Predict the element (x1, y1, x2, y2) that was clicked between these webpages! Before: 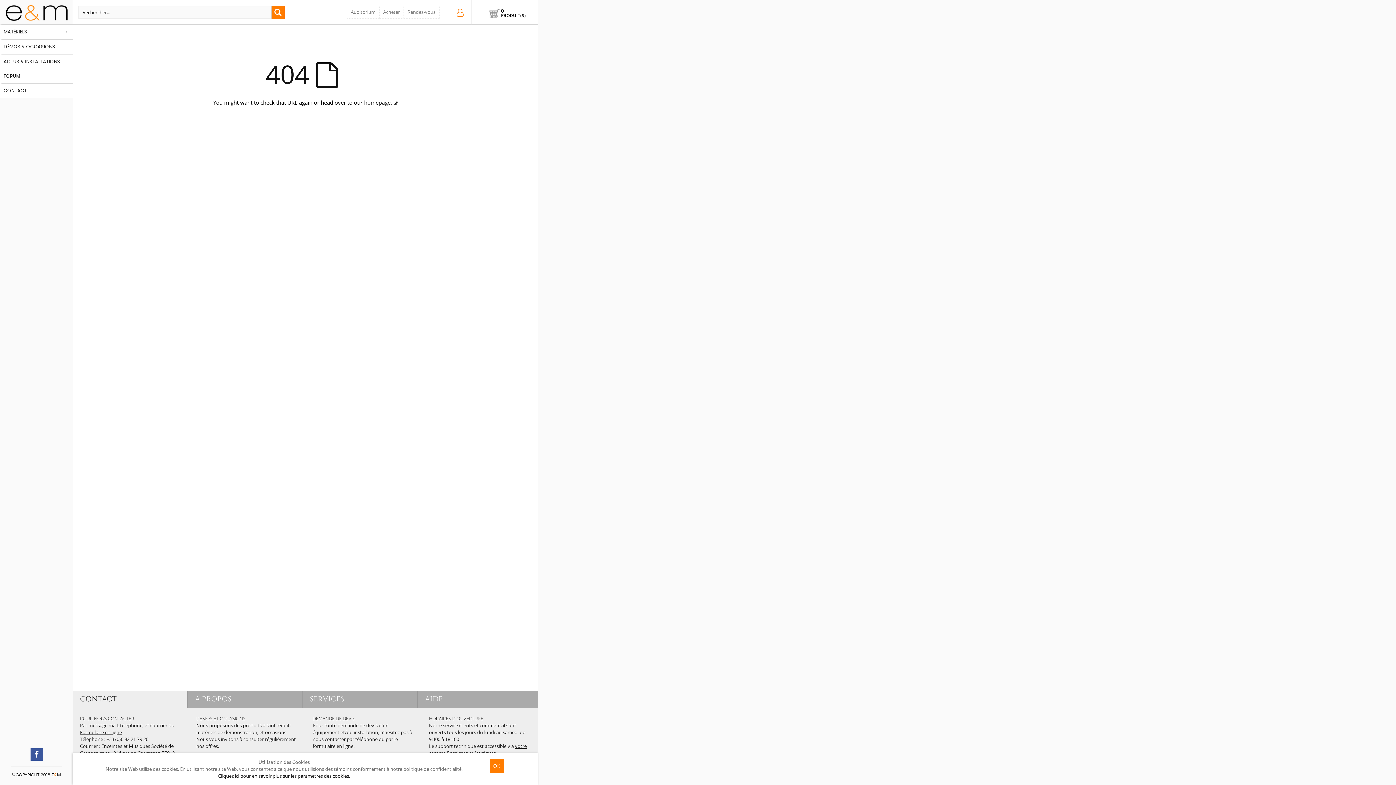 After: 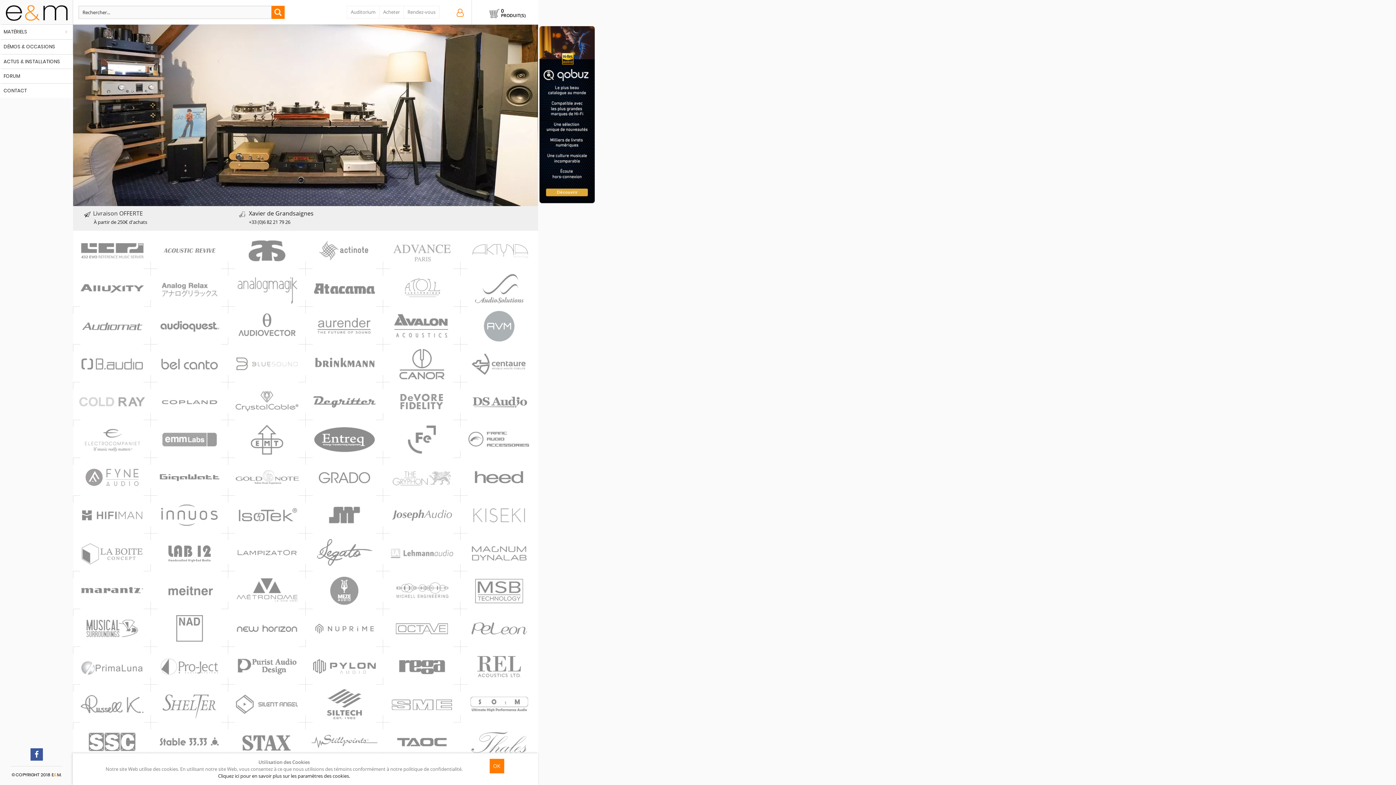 Action: label: Enceintes & Musiques Conseil en Haute Fidélité à Paris bbox: (0, 3, 73, 24)